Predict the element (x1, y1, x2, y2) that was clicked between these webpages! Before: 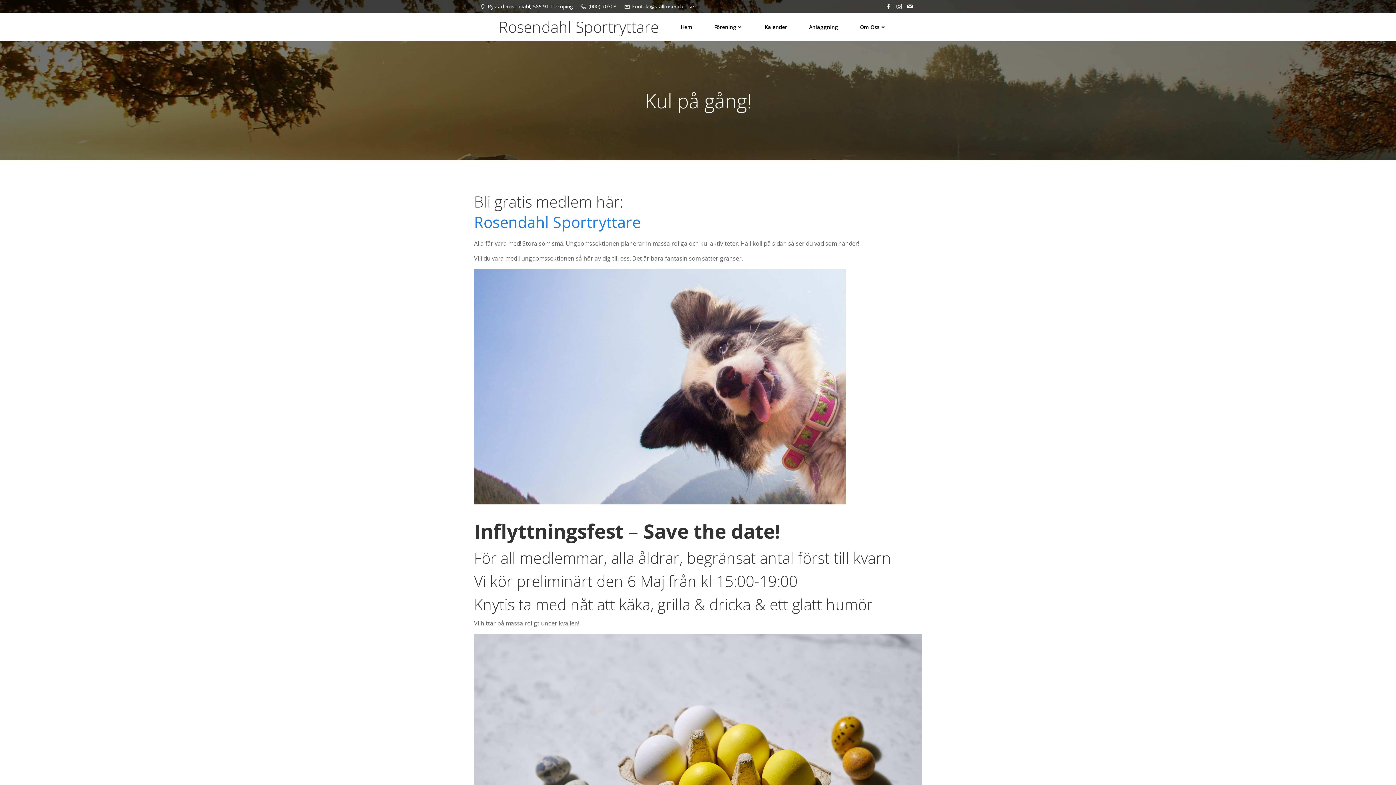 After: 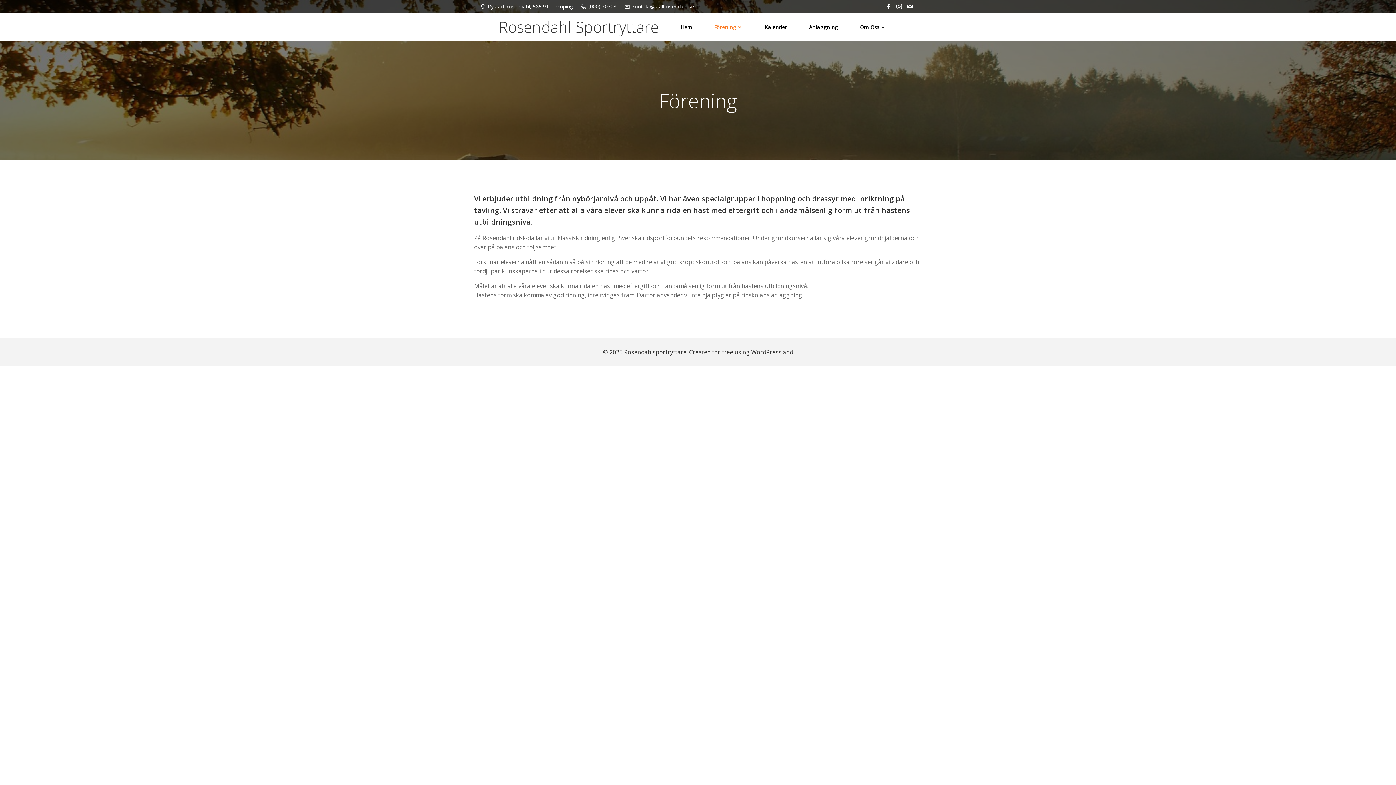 Action: label: Förening bbox: (714, 23, 743, 30)